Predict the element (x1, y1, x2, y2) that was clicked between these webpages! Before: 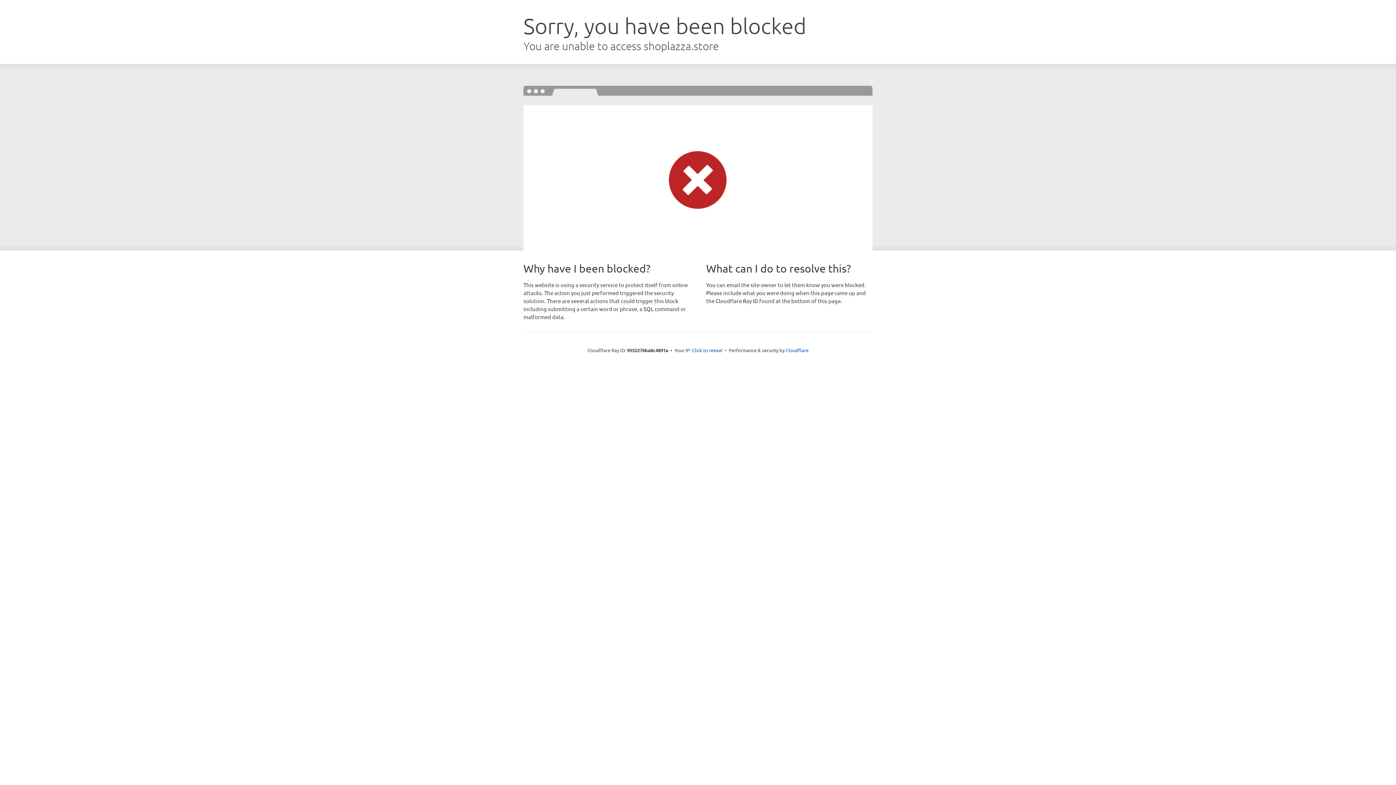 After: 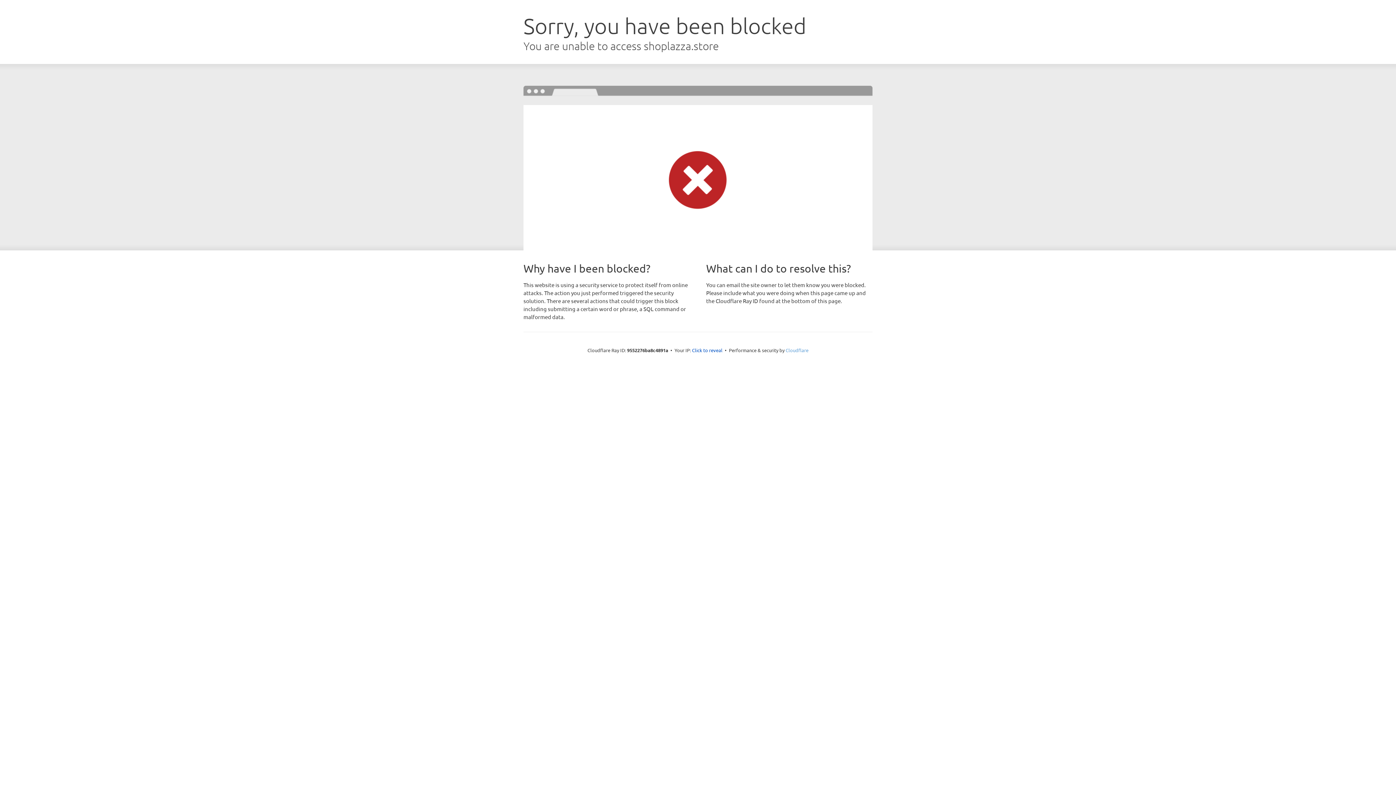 Action: bbox: (785, 347, 808, 353) label: Cloudflare